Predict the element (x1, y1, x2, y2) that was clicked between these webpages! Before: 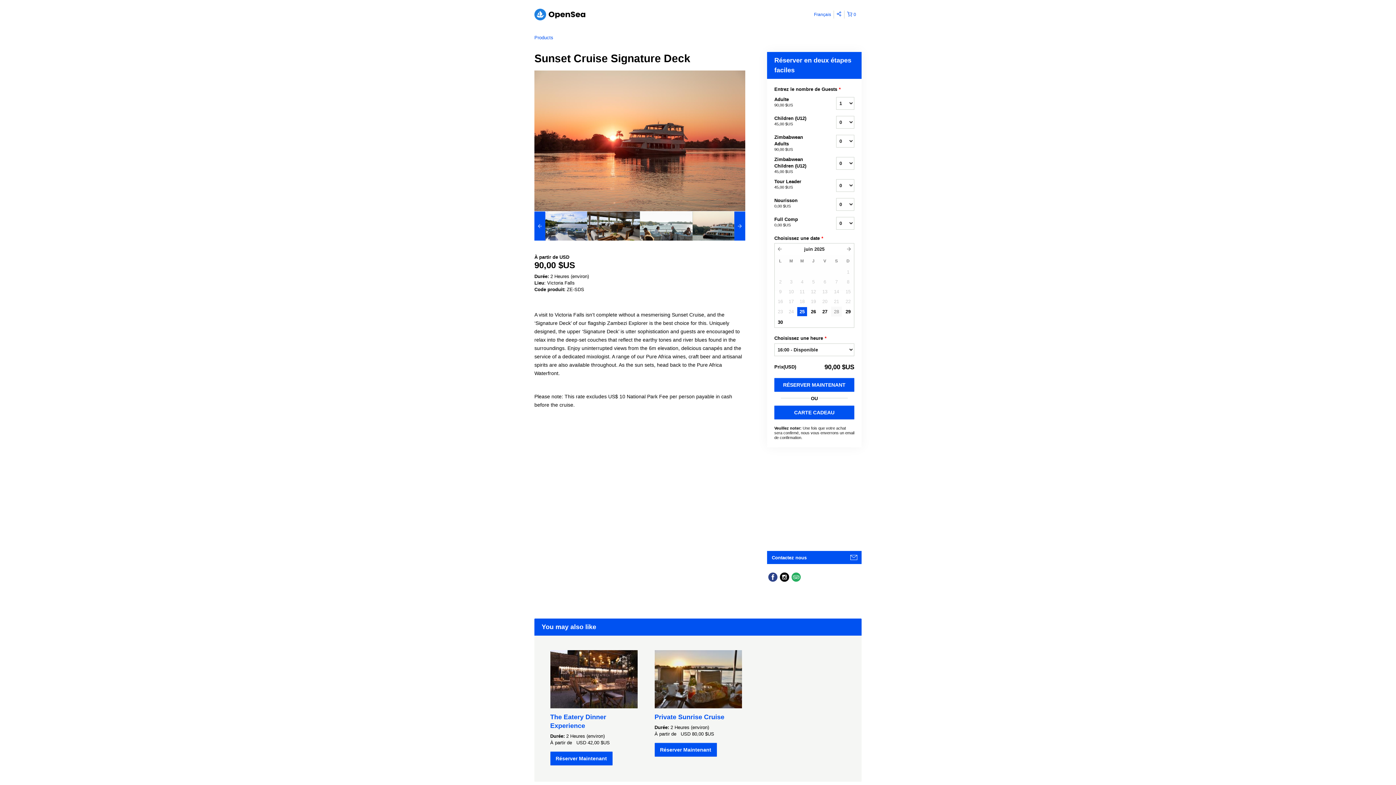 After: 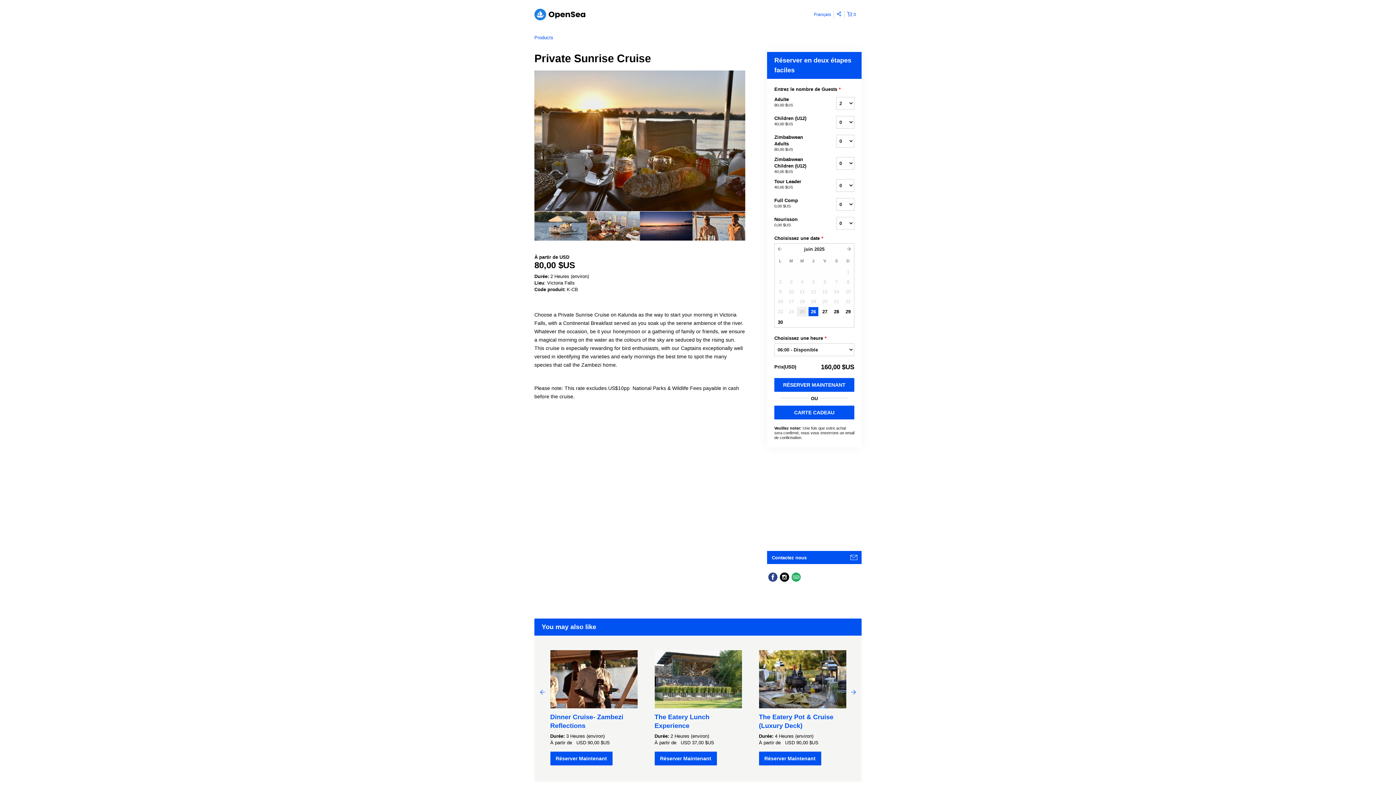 Action: bbox: (654, 743, 716, 757) label: Réserver Maintenant